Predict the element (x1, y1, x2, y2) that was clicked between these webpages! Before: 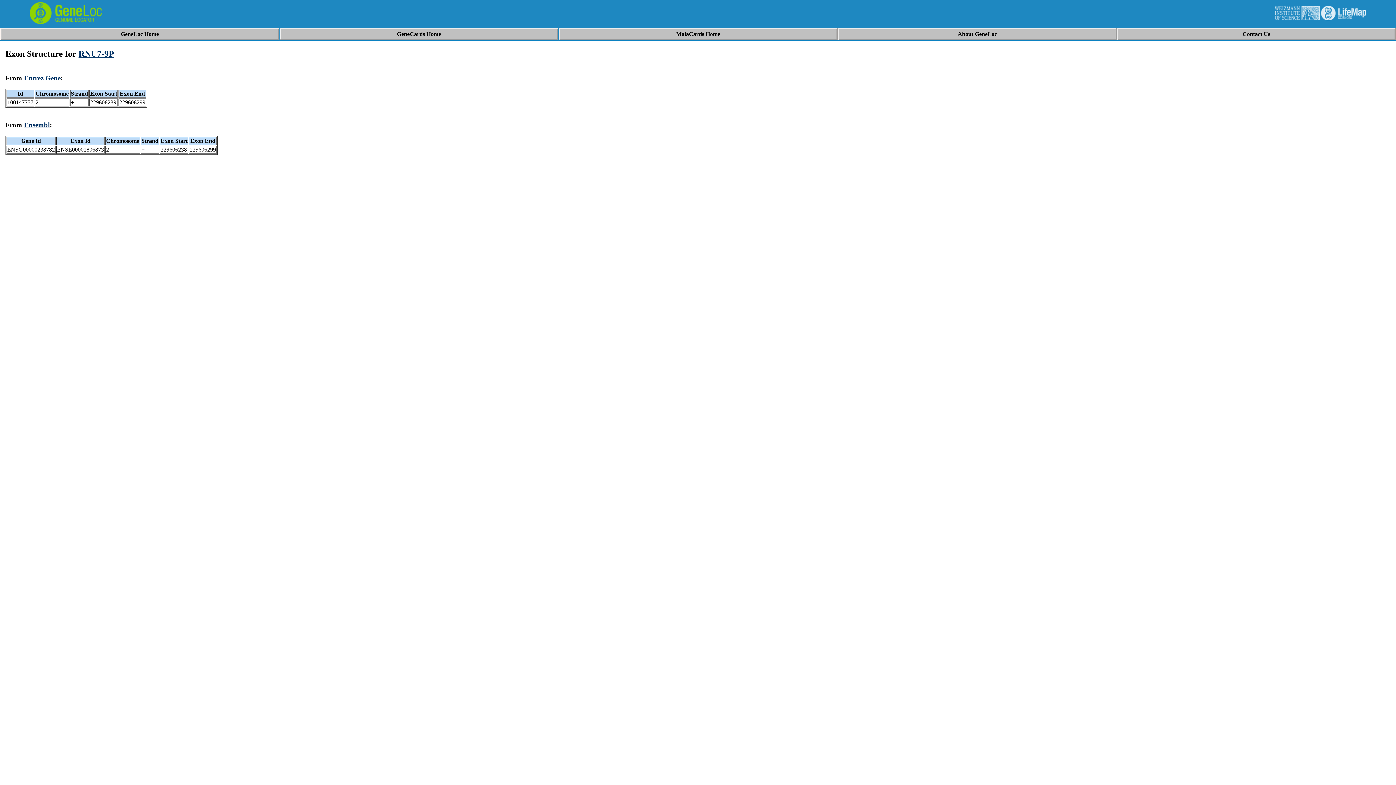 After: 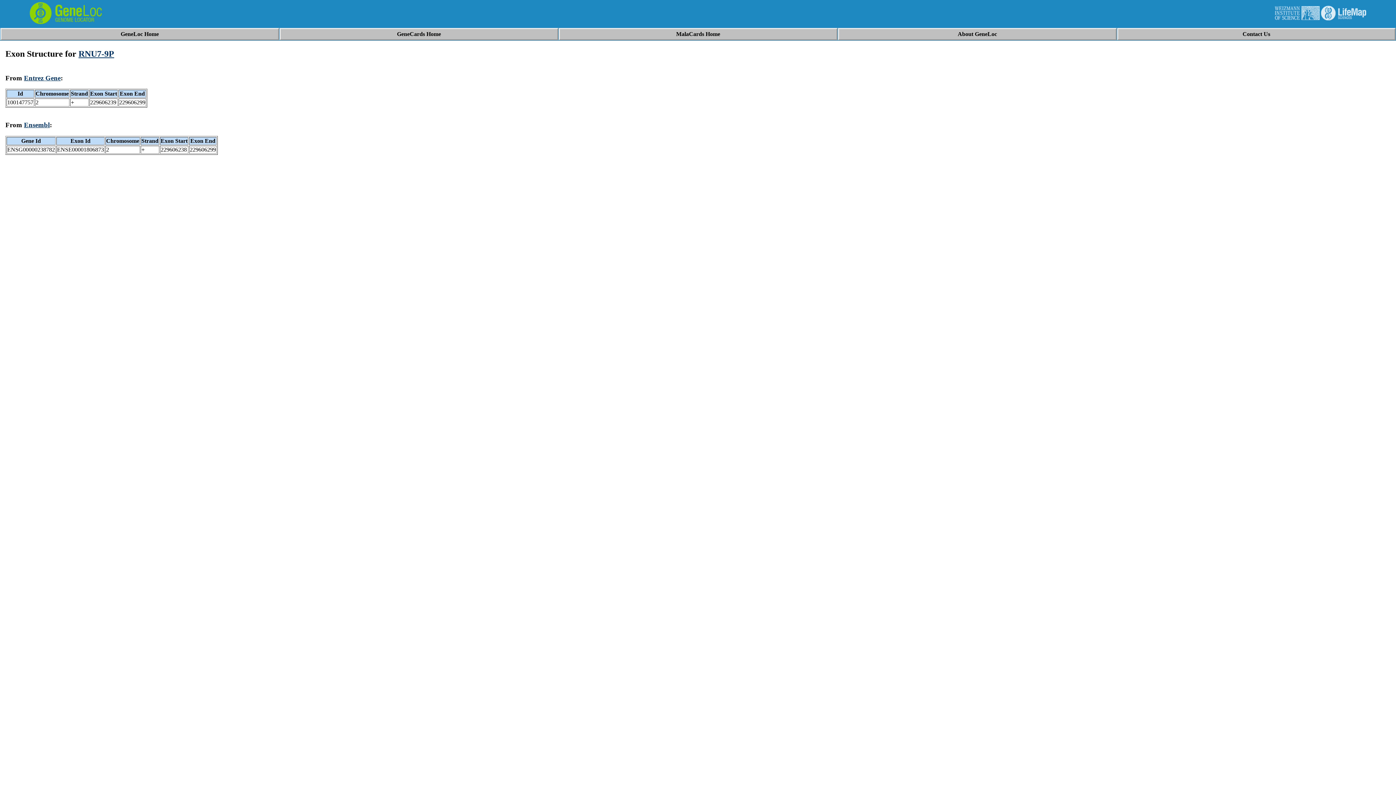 Action: bbox: (1275, 15, 1320, 21)